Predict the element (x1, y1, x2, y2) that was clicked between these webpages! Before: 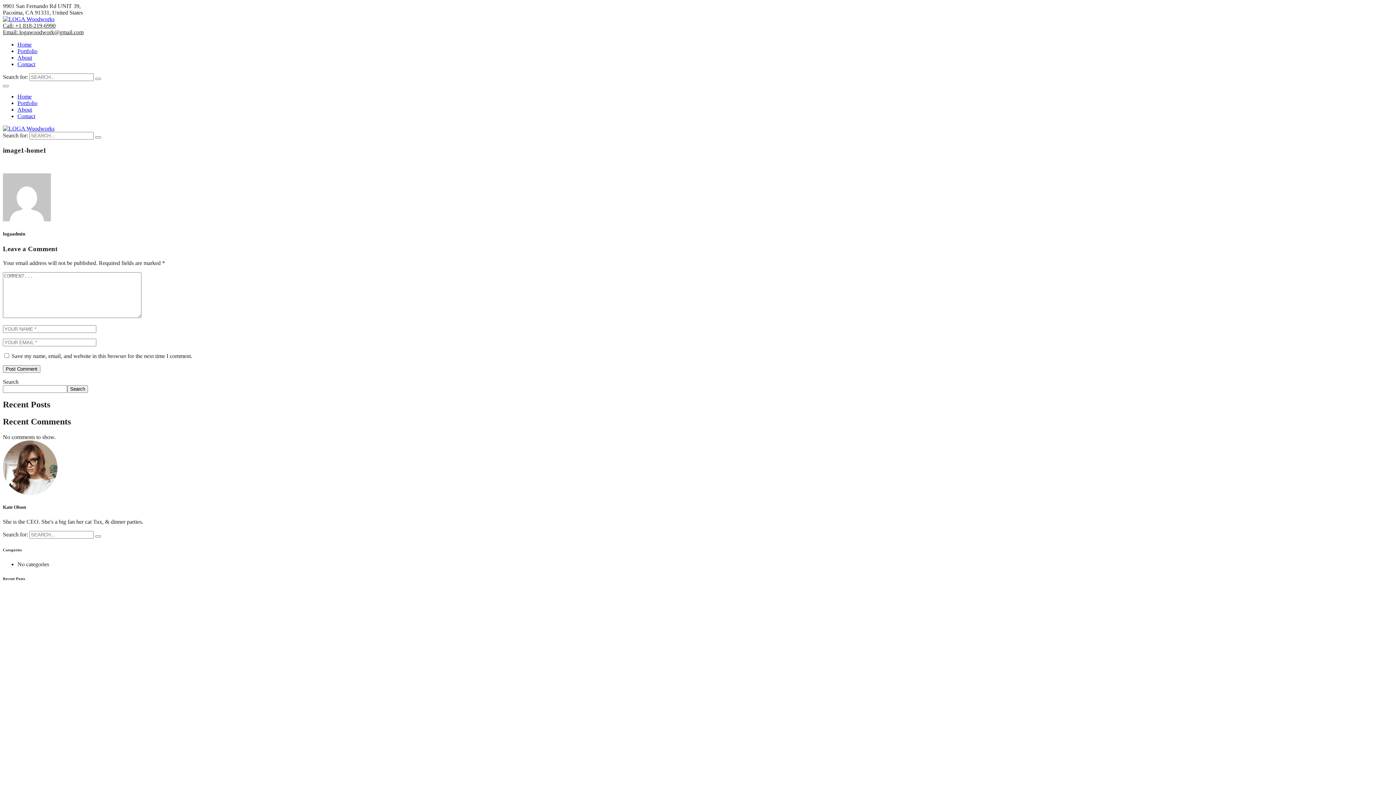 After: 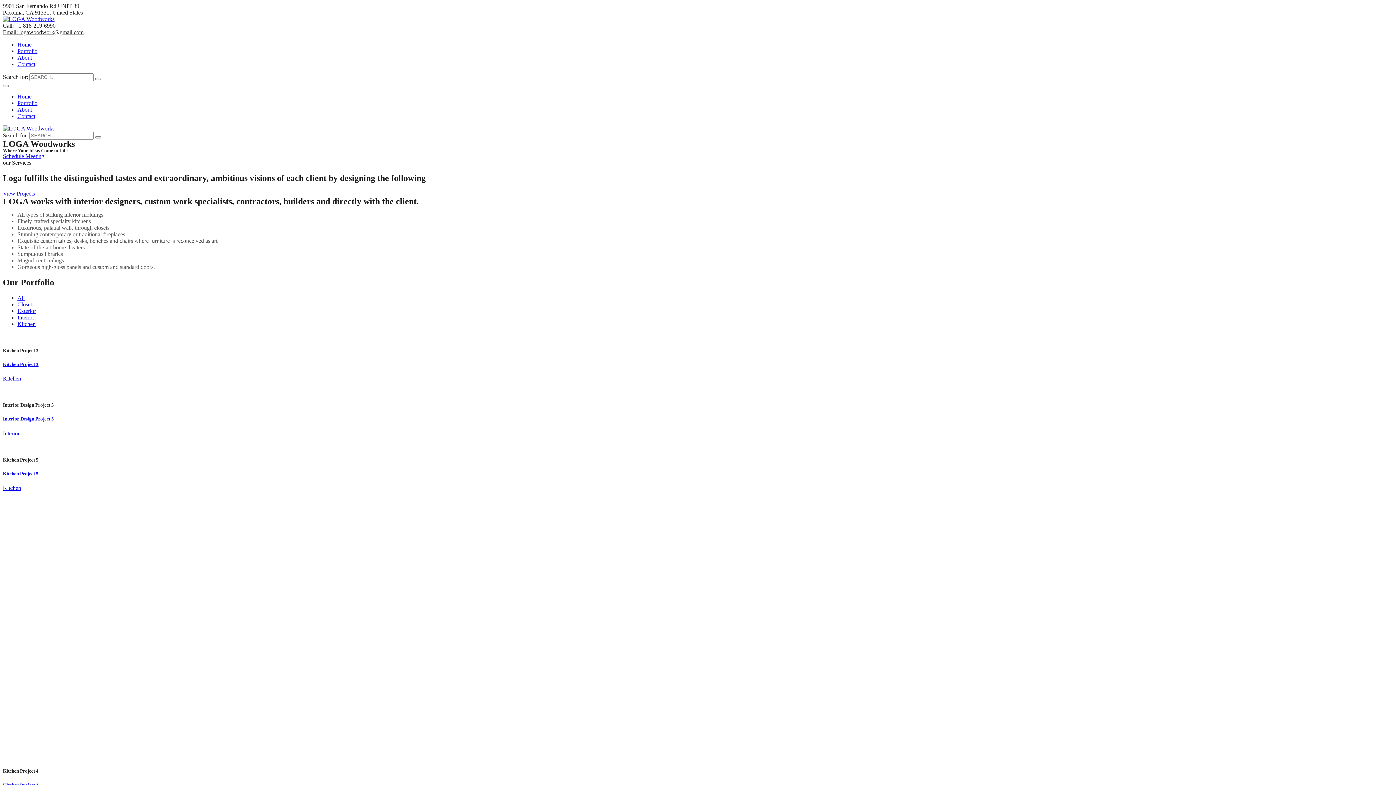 Action: bbox: (2, 16, 54, 22)